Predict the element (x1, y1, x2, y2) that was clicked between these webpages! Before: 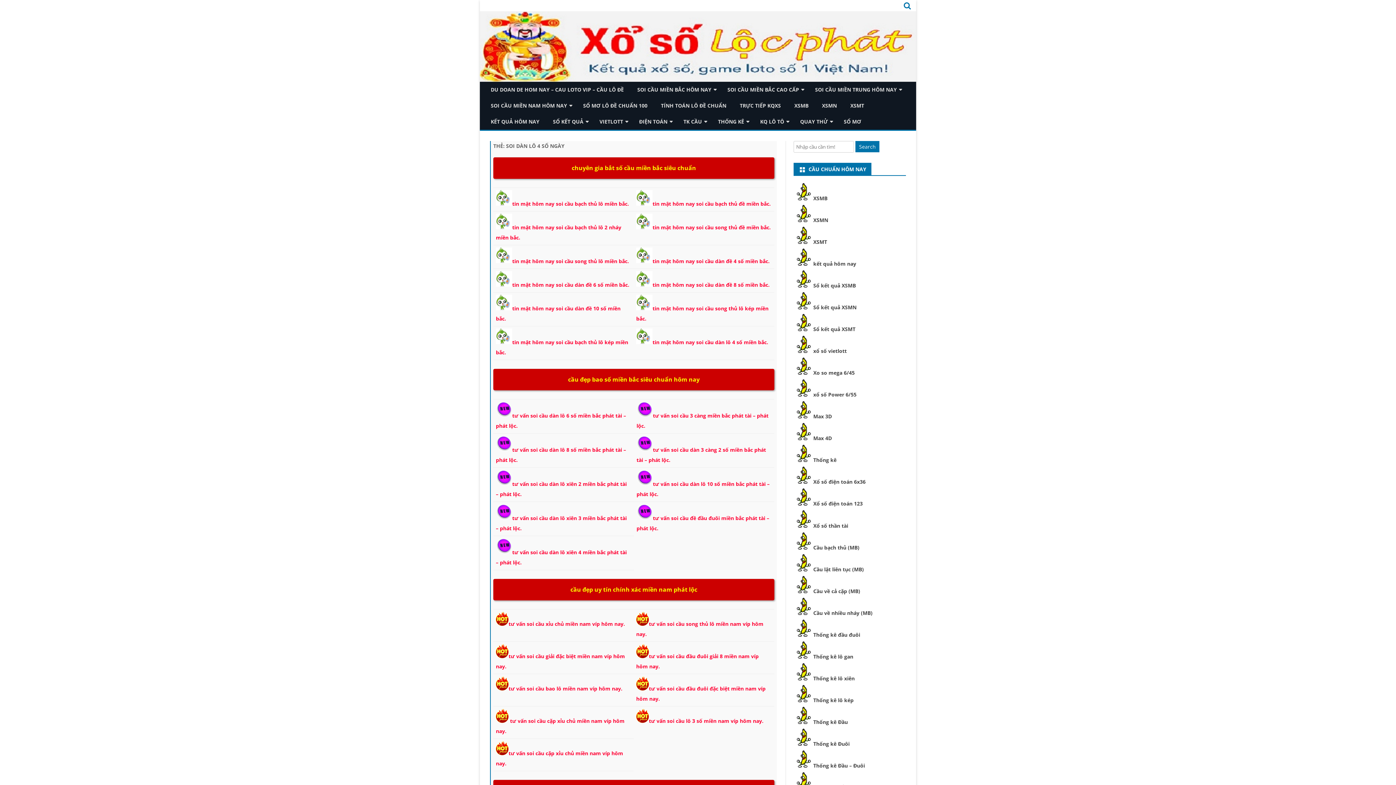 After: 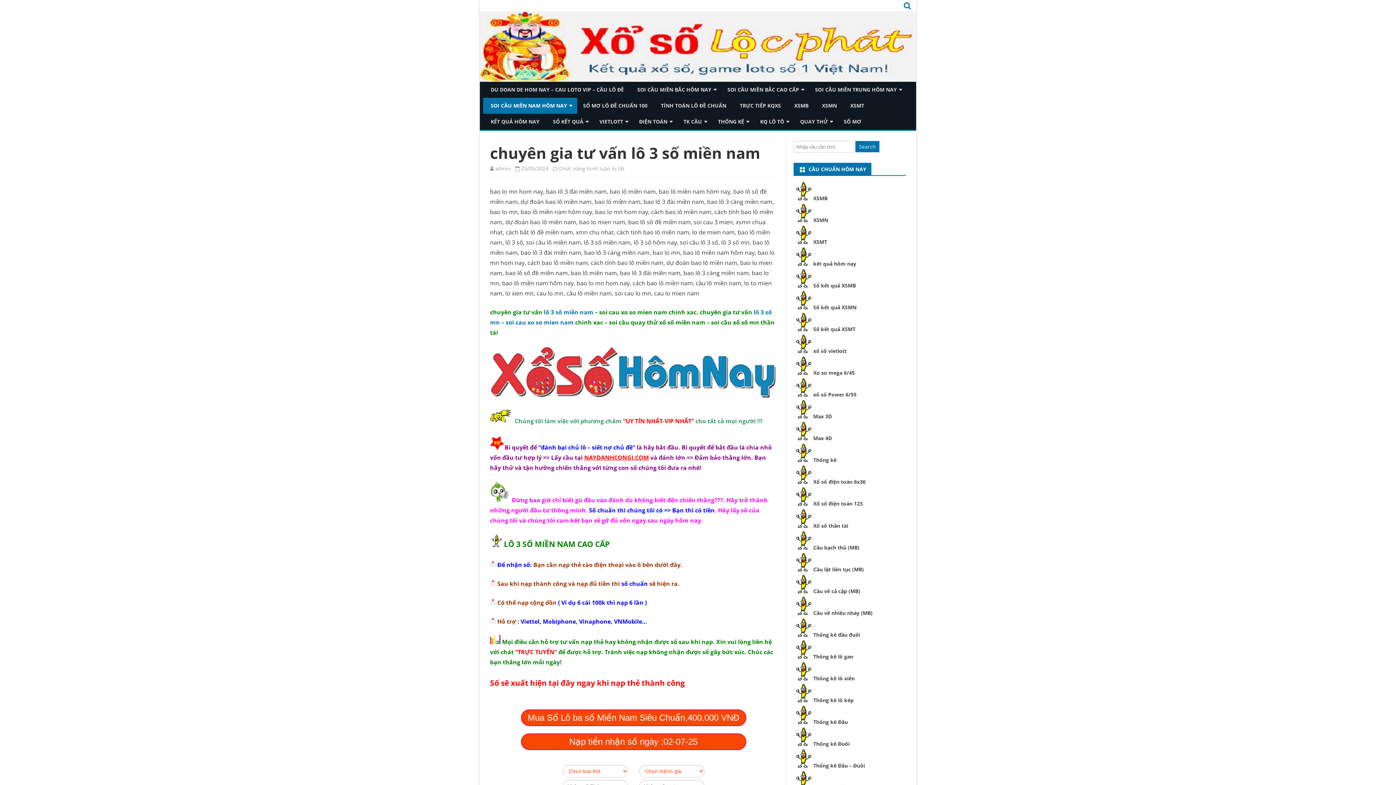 Action: bbox: (649, 717, 763, 724) label: tư vấn soi cầu lô 3 số miền nam víp hôm nay.